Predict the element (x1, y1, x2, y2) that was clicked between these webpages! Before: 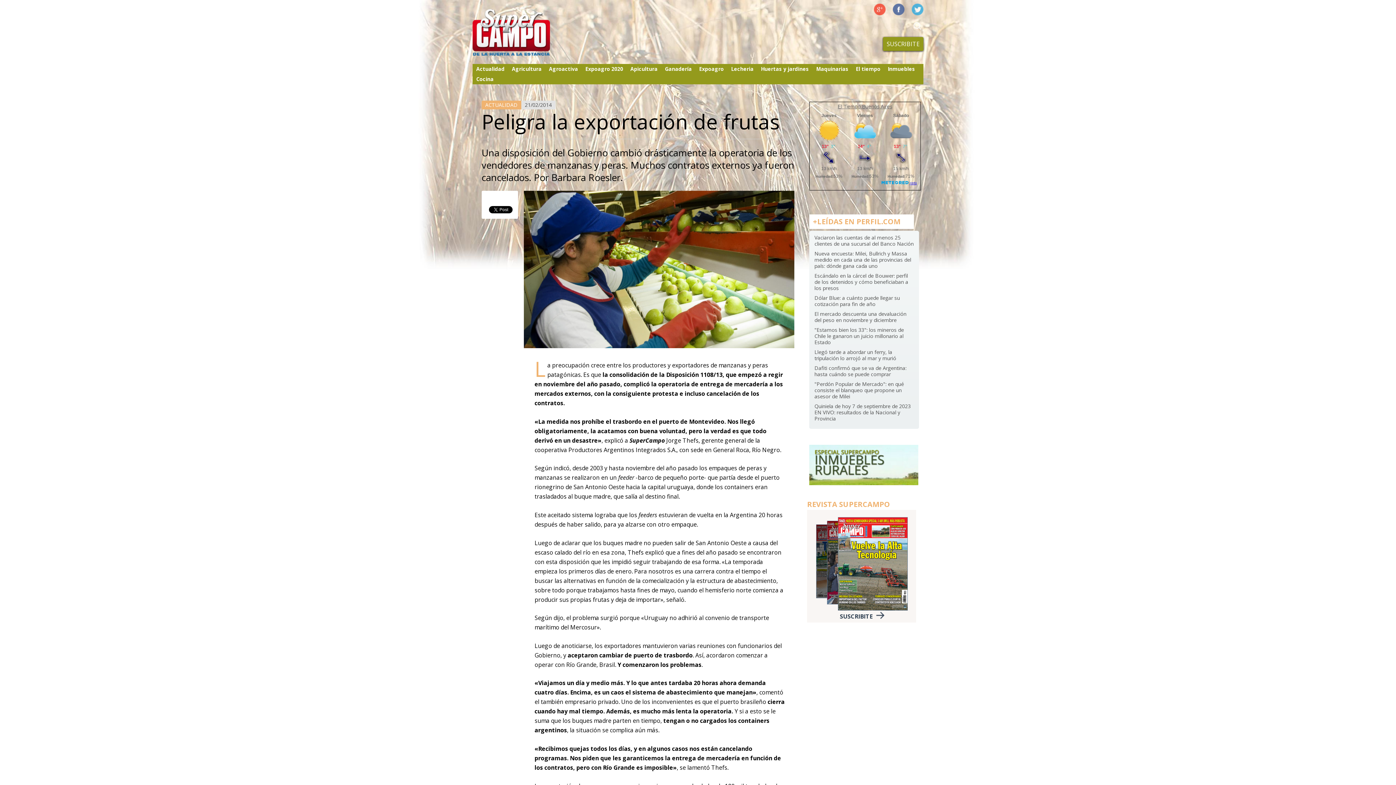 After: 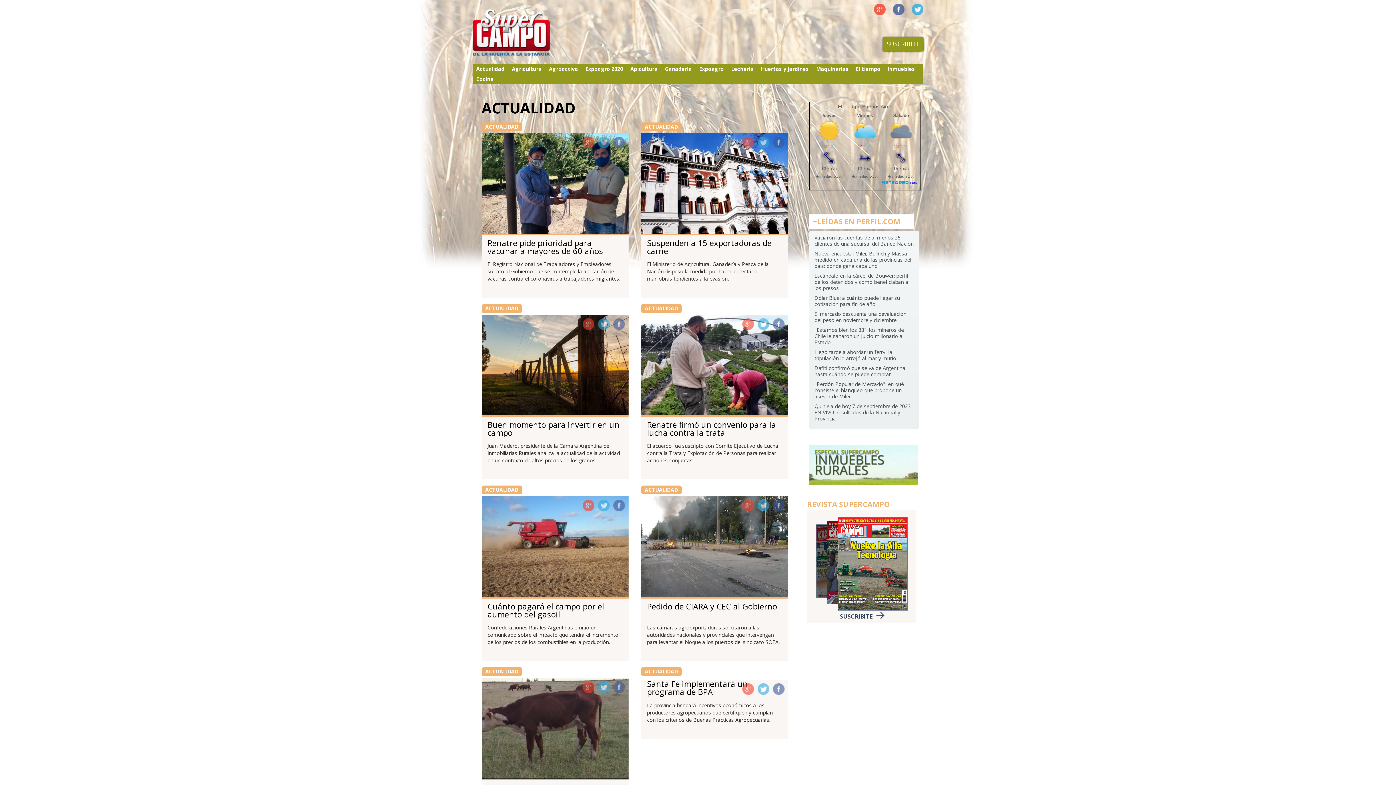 Action: label: Actualidad bbox: (472, 63, 508, 74)